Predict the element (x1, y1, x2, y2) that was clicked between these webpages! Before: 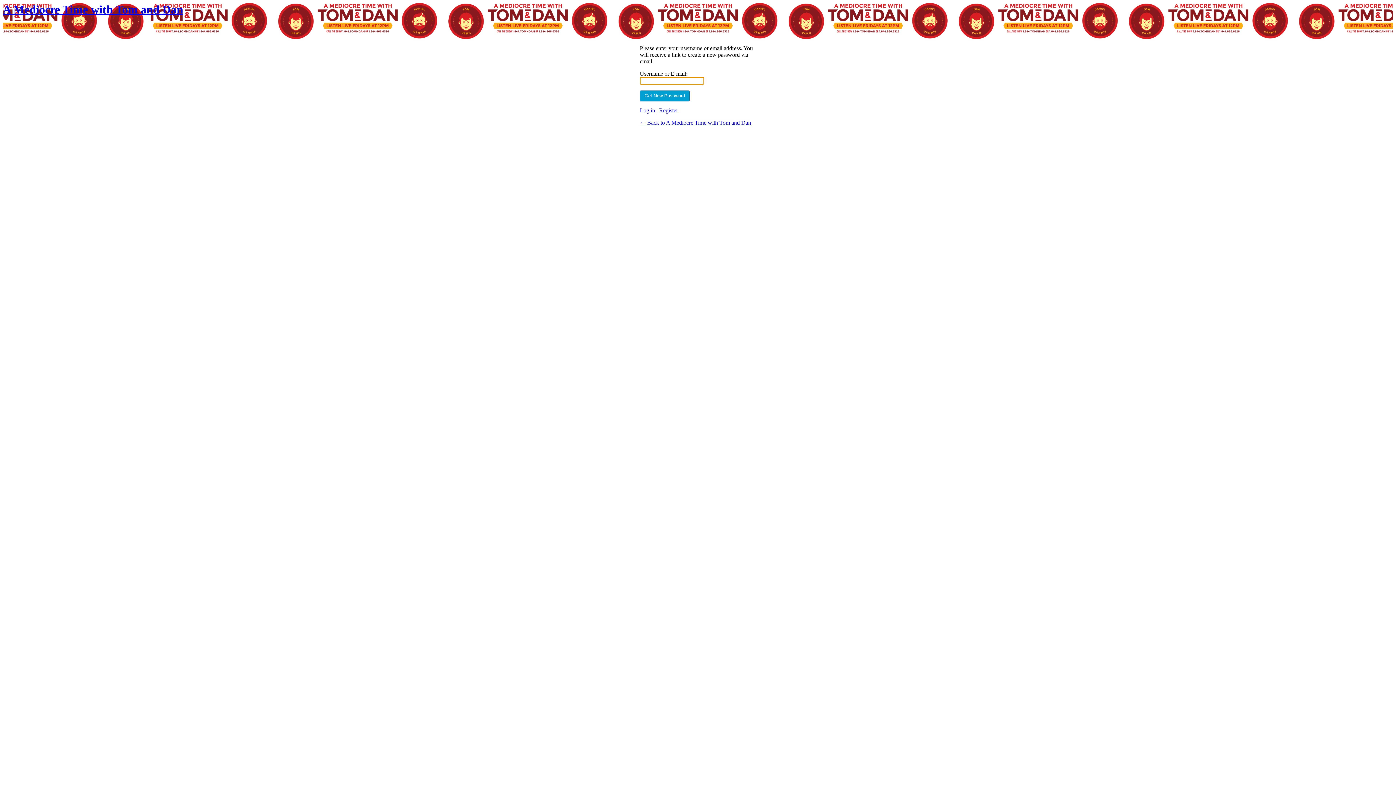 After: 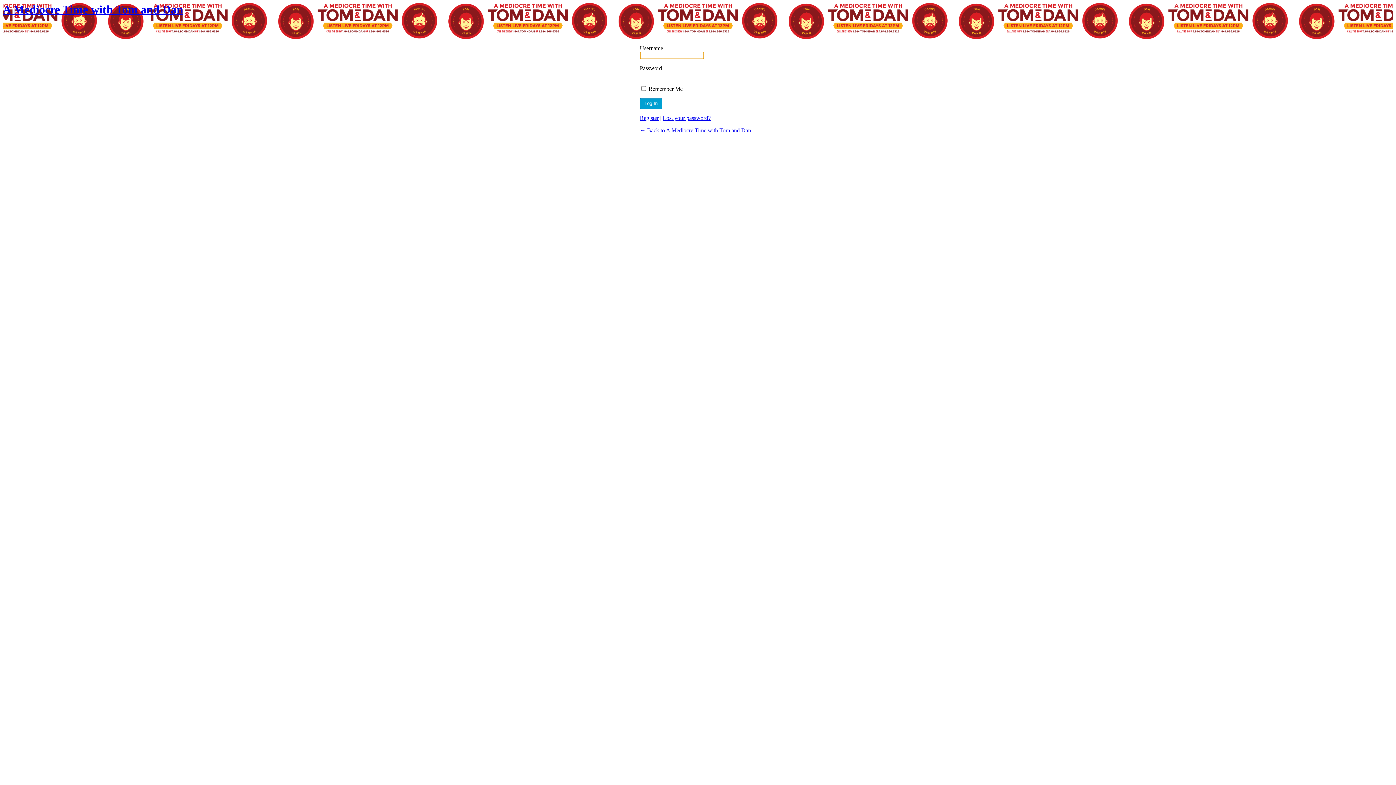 Action: label: Log in bbox: (640, 107, 655, 113)